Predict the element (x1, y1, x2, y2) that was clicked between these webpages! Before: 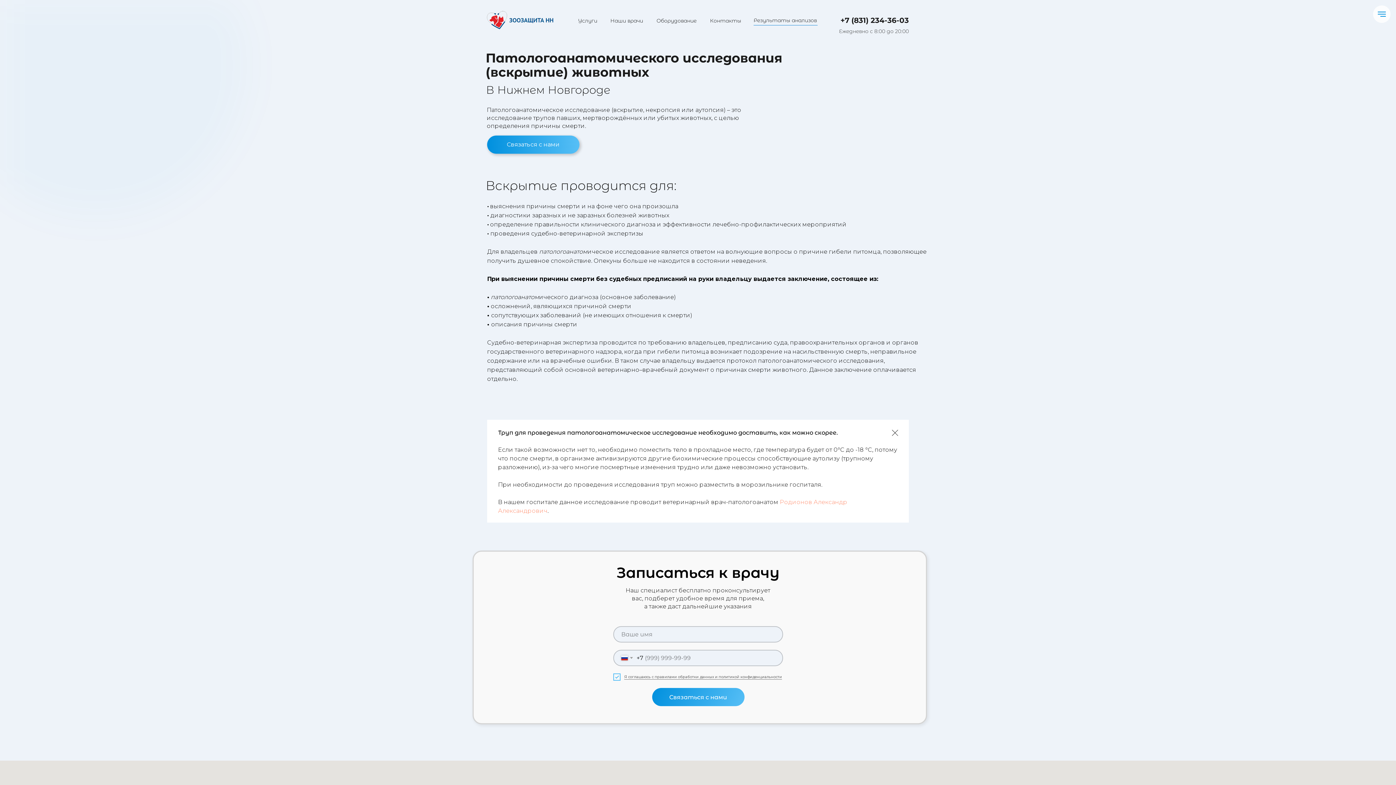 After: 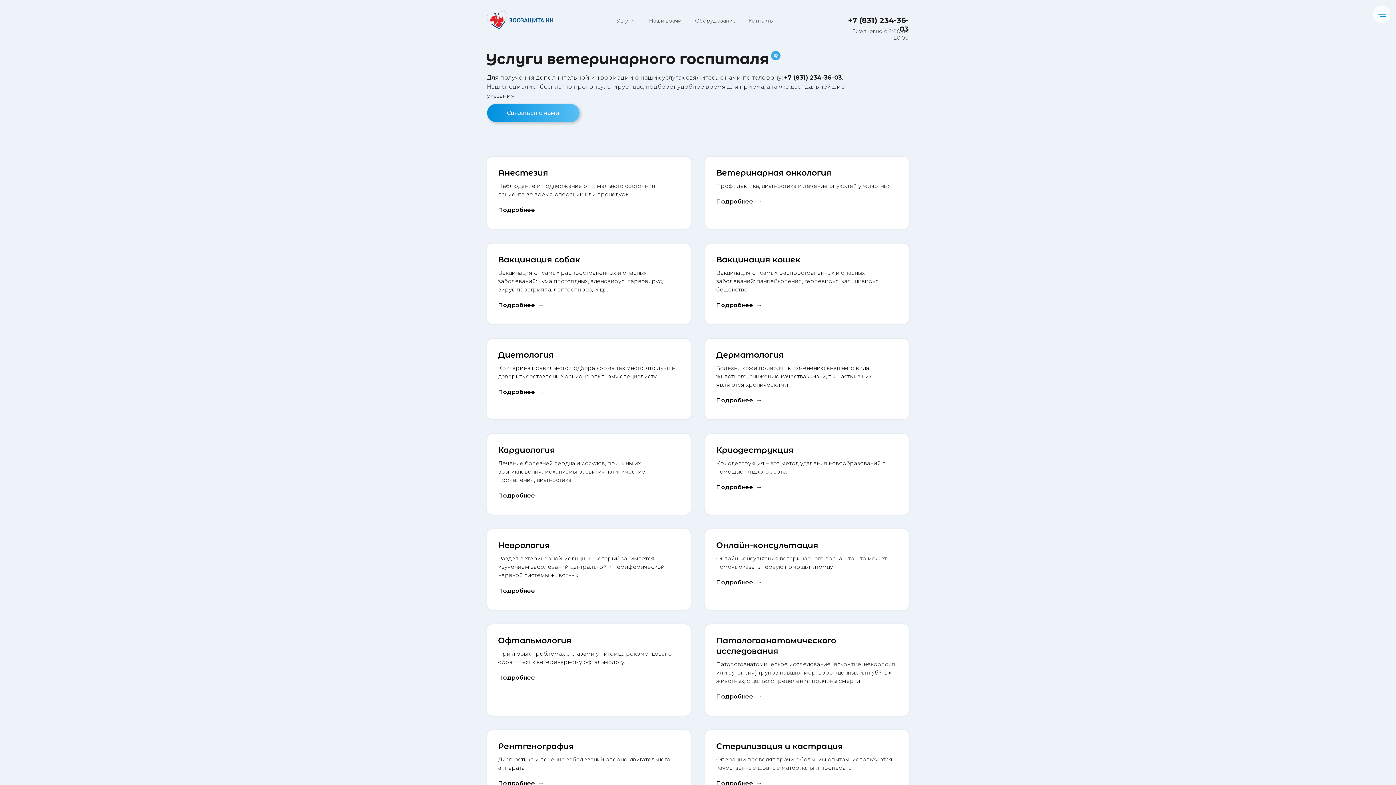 Action: bbox: (578, 17, 597, 24) label: Услуги